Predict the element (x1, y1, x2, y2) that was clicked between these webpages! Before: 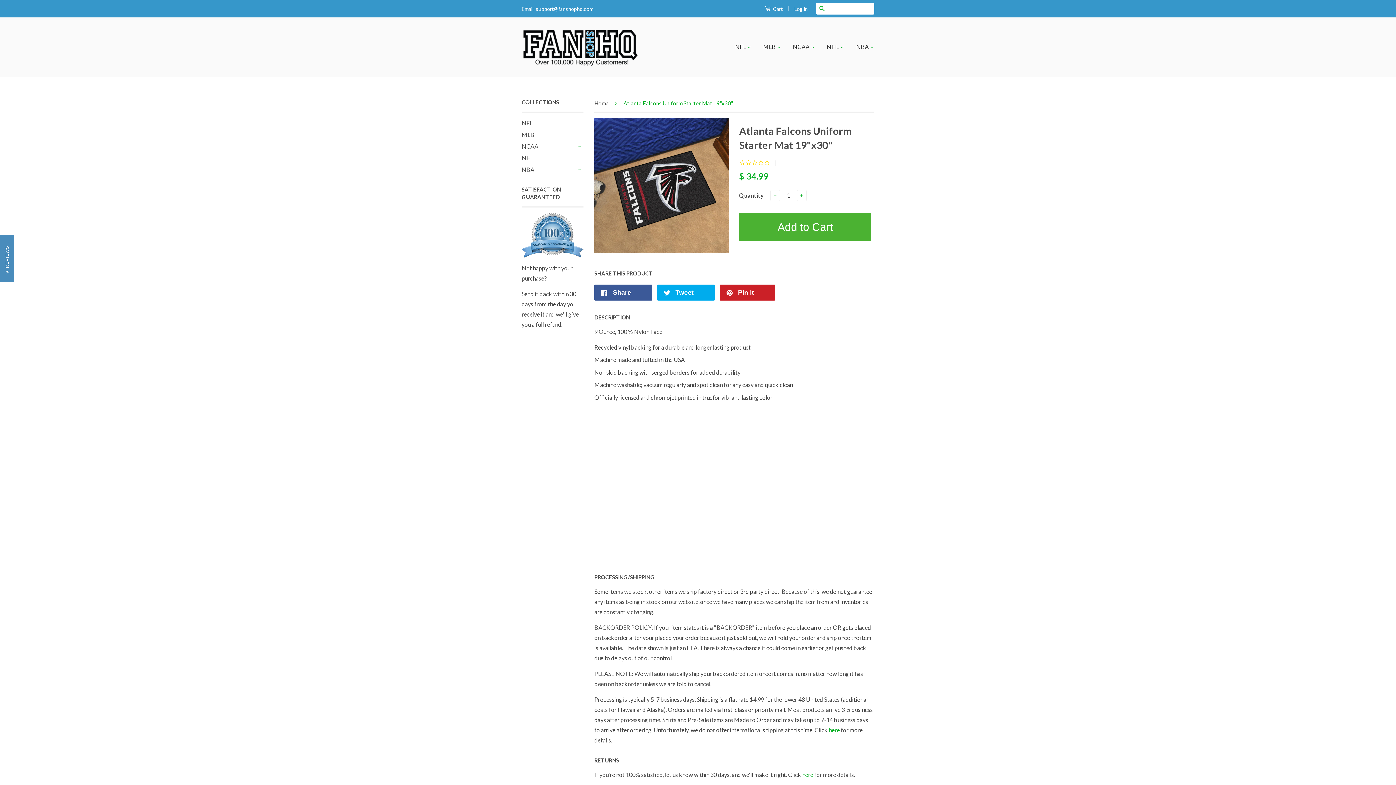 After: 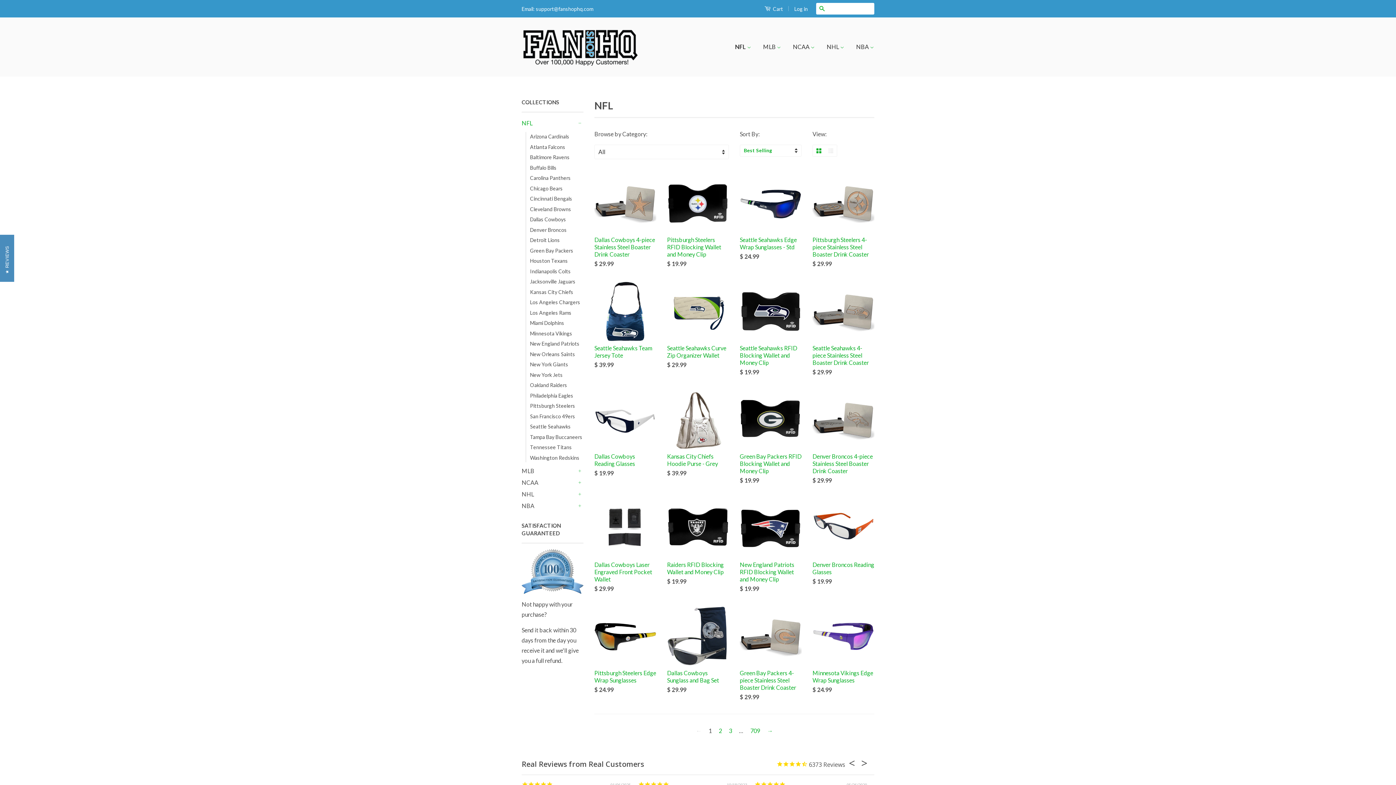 Action: bbox: (521, 118, 576, 128) label: NFL